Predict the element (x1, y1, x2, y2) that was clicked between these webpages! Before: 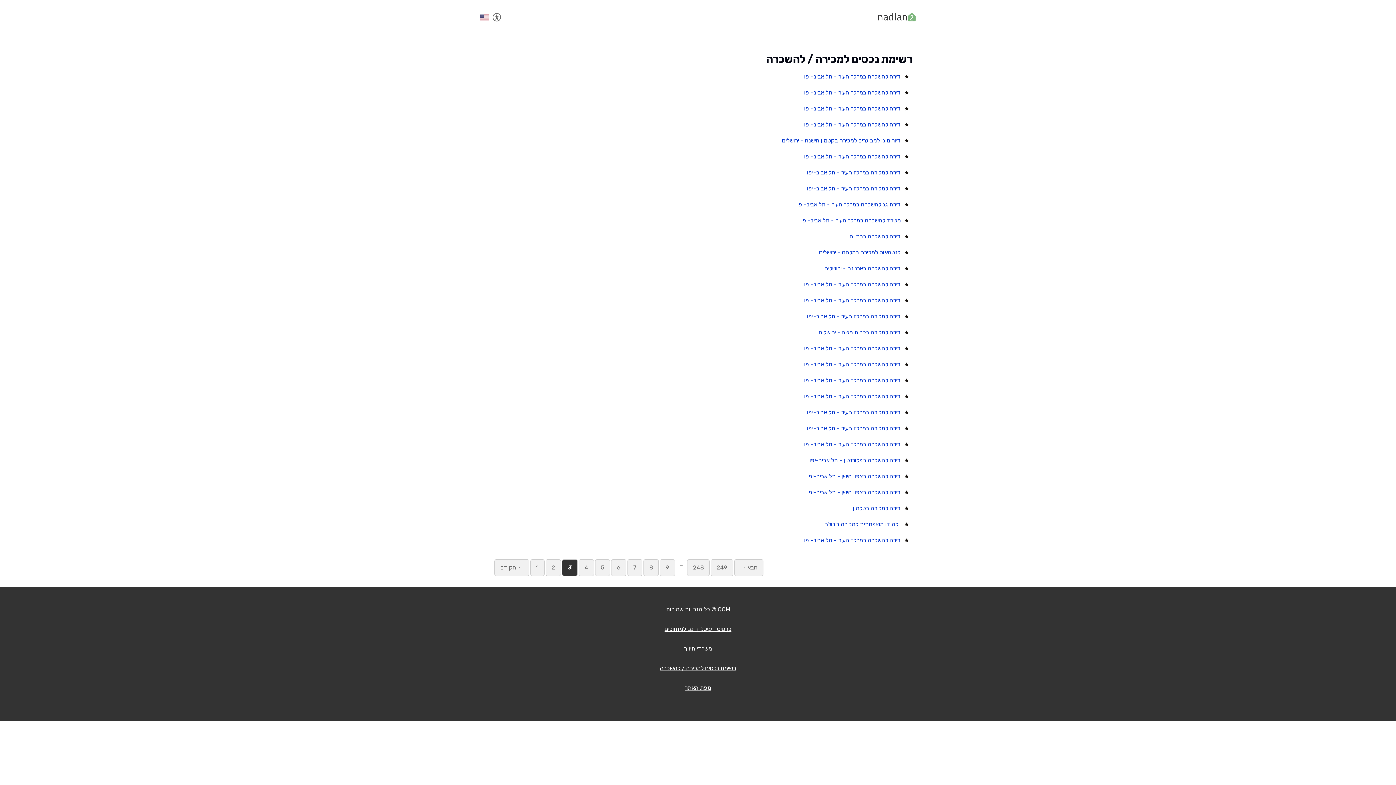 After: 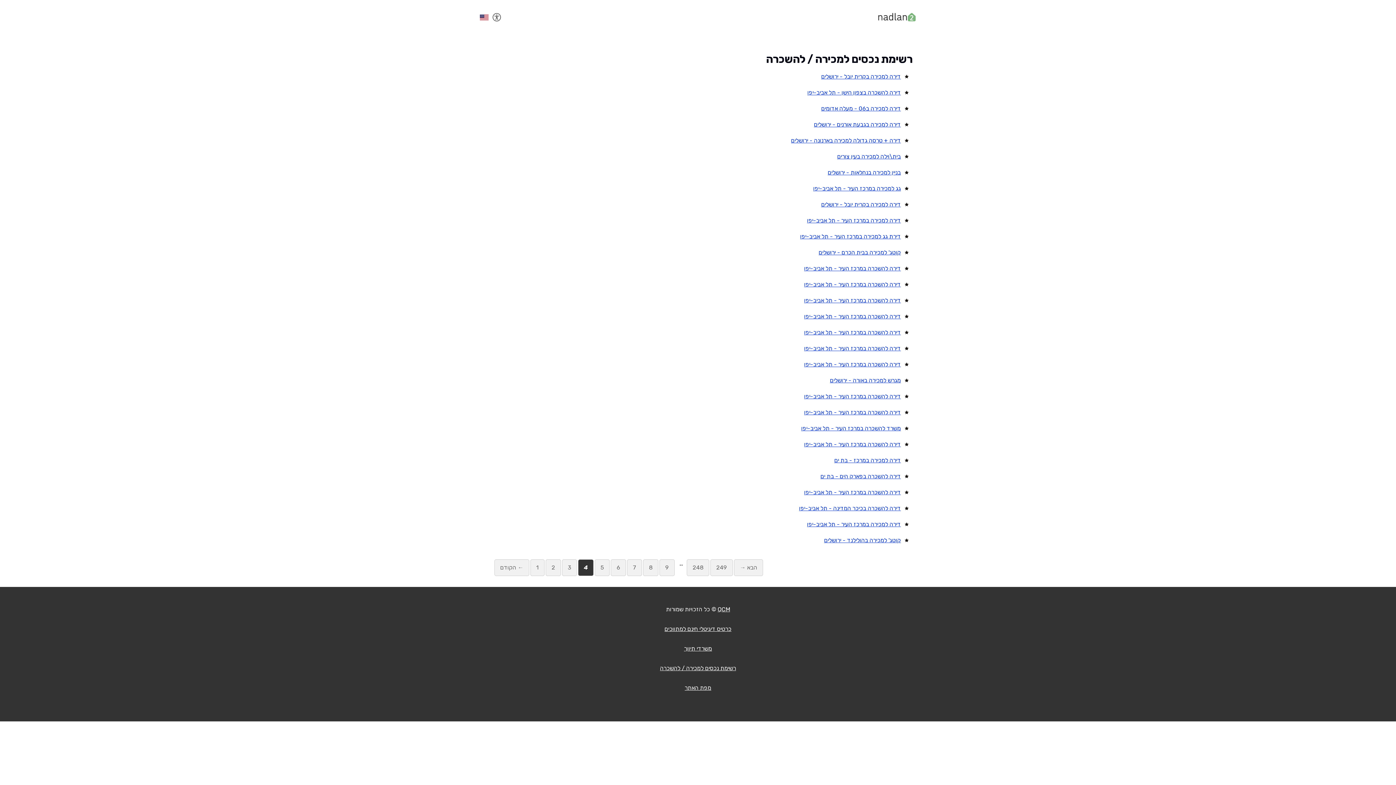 Action: bbox: (734, 559, 763, 576) label: הבא →